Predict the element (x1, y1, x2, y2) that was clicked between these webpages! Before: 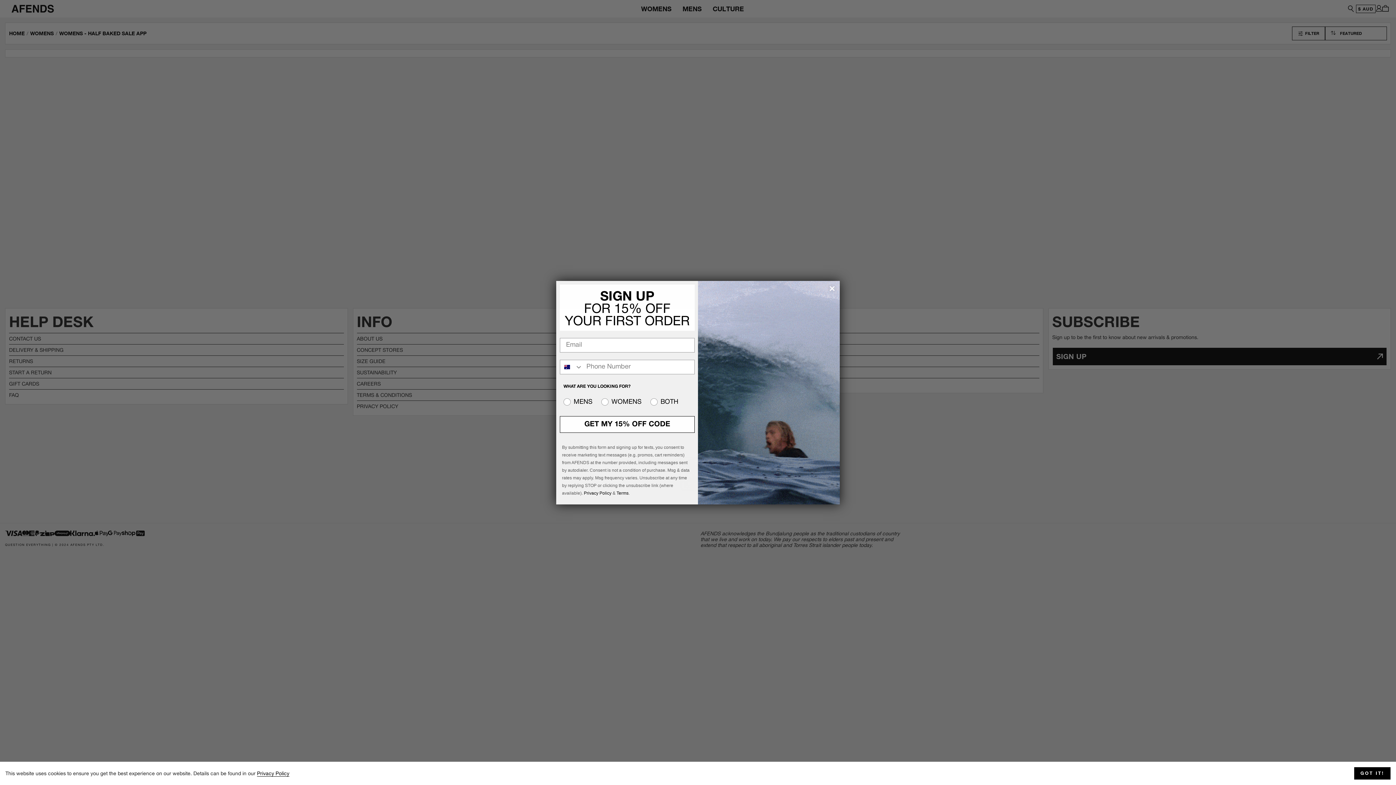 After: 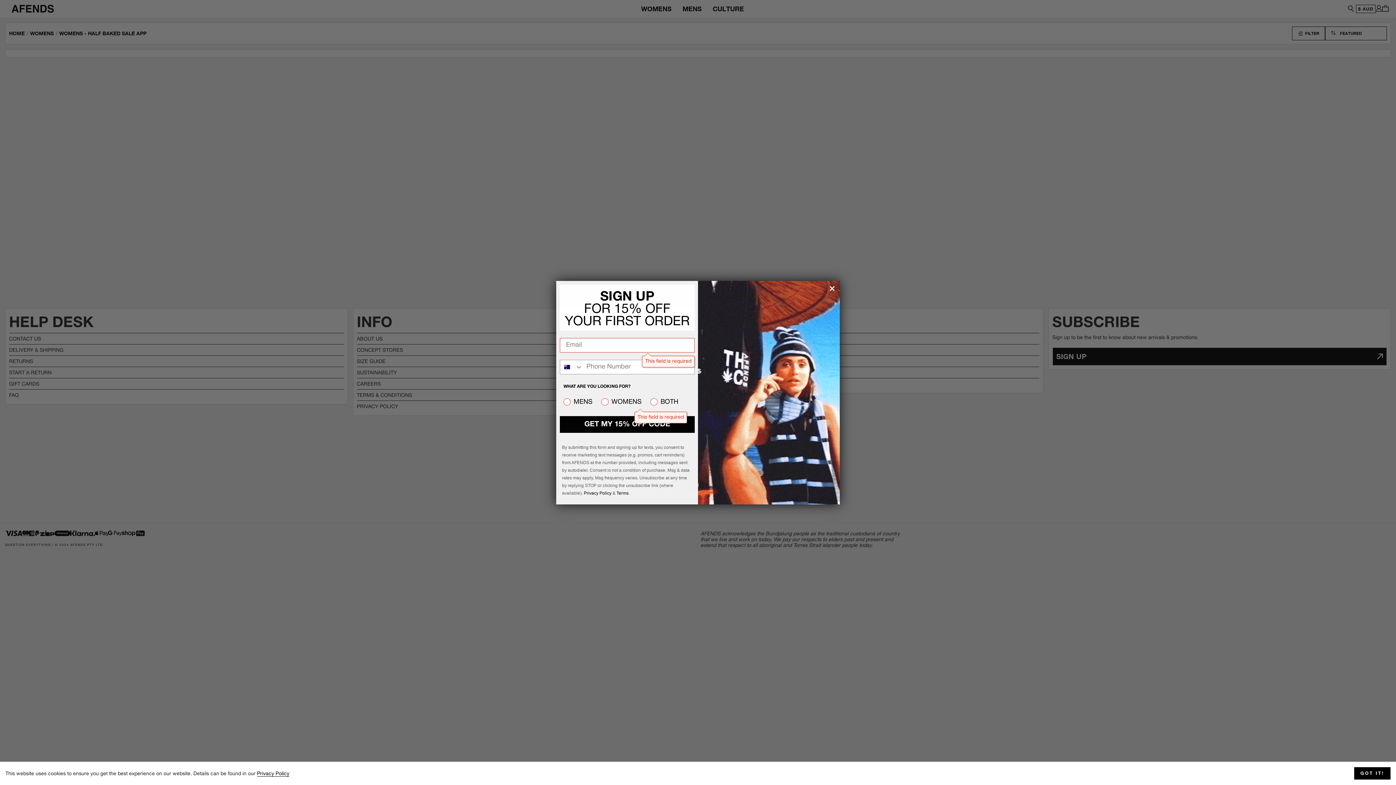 Action: label: GET MY 15% OFF CODE bbox: (560, 416, 694, 432)